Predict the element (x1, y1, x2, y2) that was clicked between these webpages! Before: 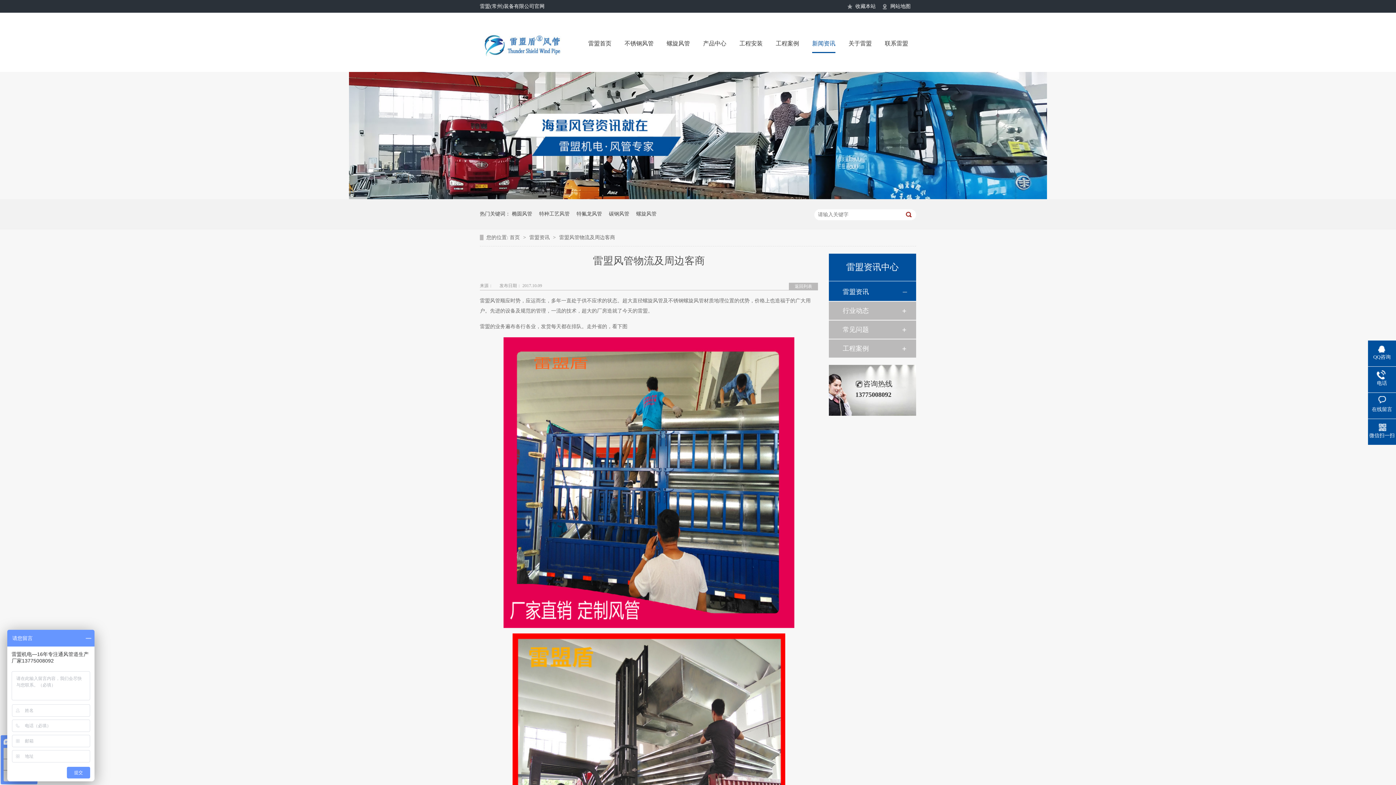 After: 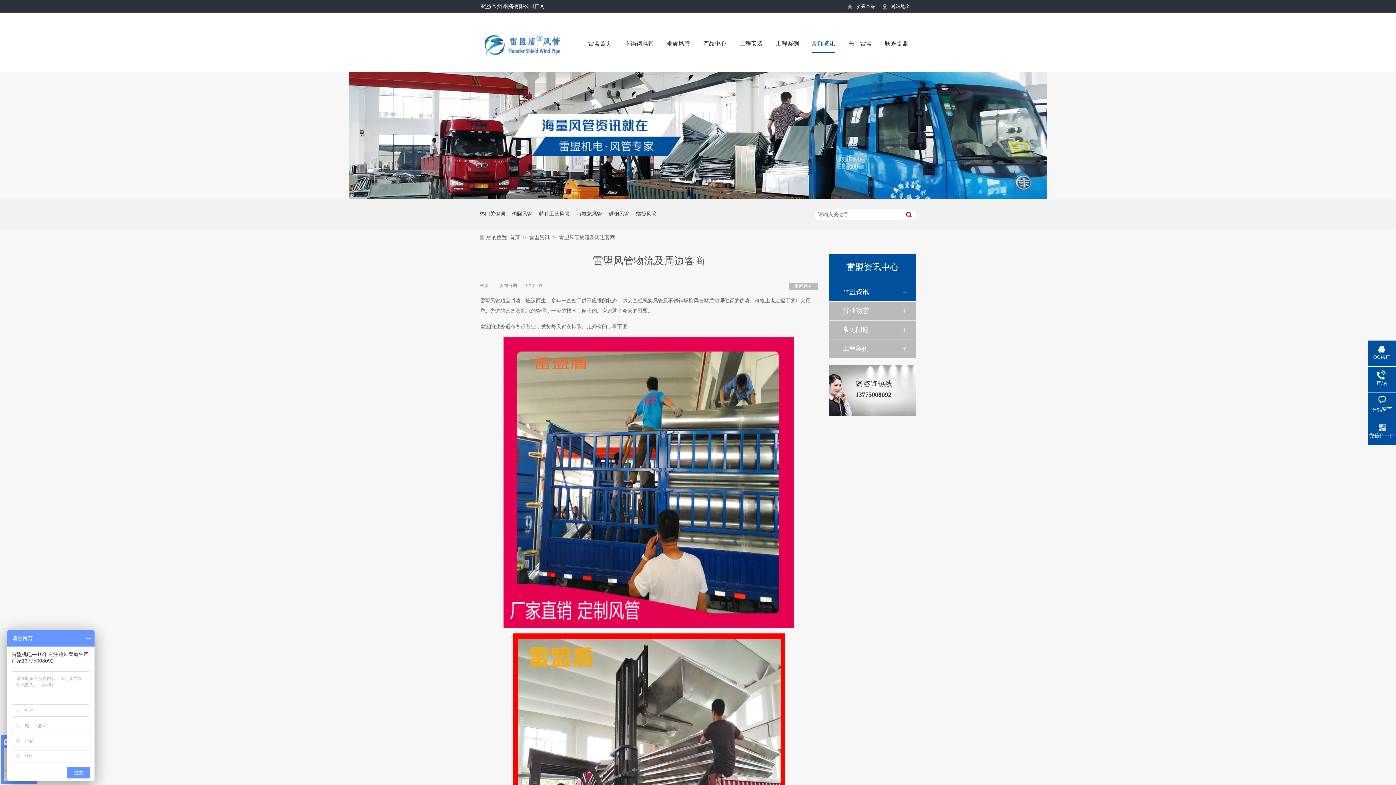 Action: bbox: (881, 0, 916, 13) label: 网站地图